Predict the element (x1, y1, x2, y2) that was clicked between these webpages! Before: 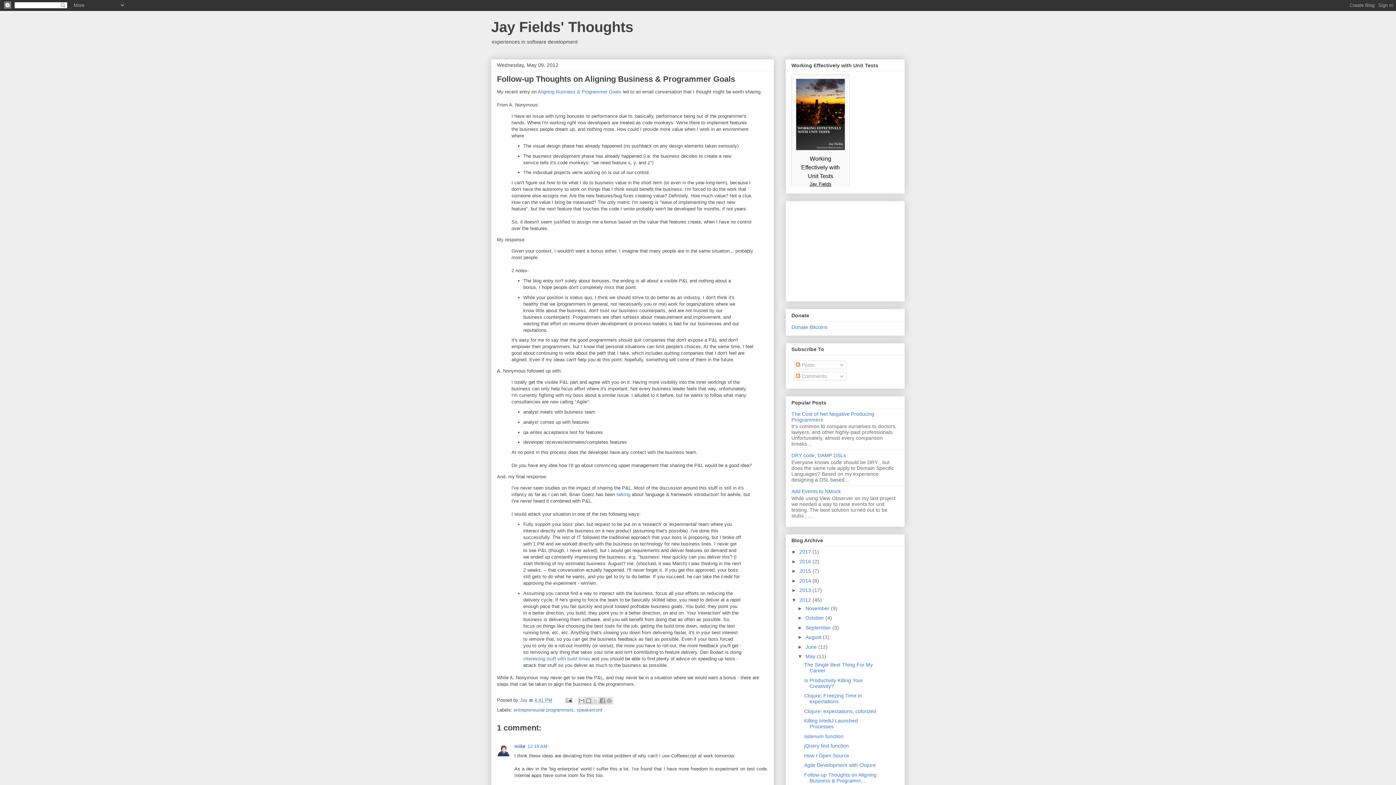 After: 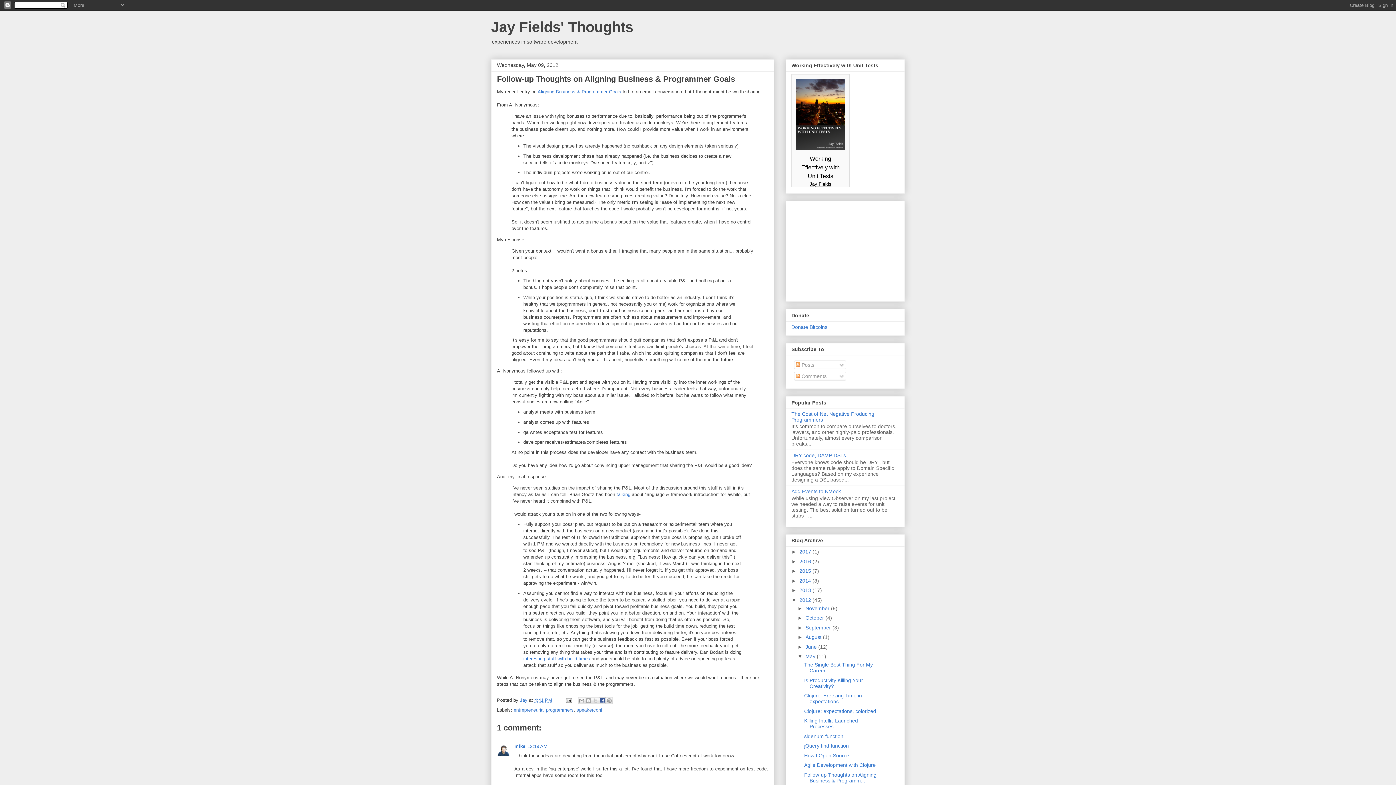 Action: bbox: (598, 697, 606, 704) label: Share to Facebook